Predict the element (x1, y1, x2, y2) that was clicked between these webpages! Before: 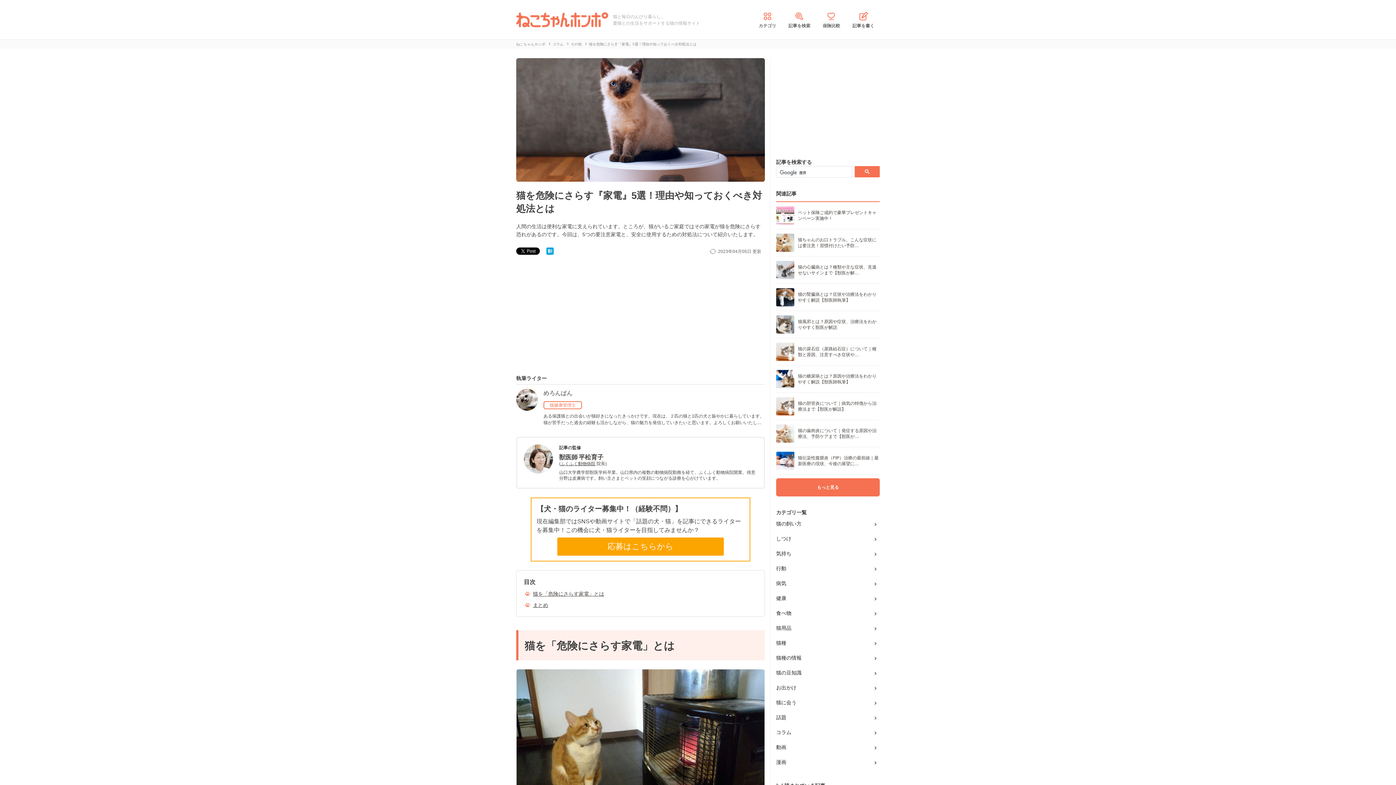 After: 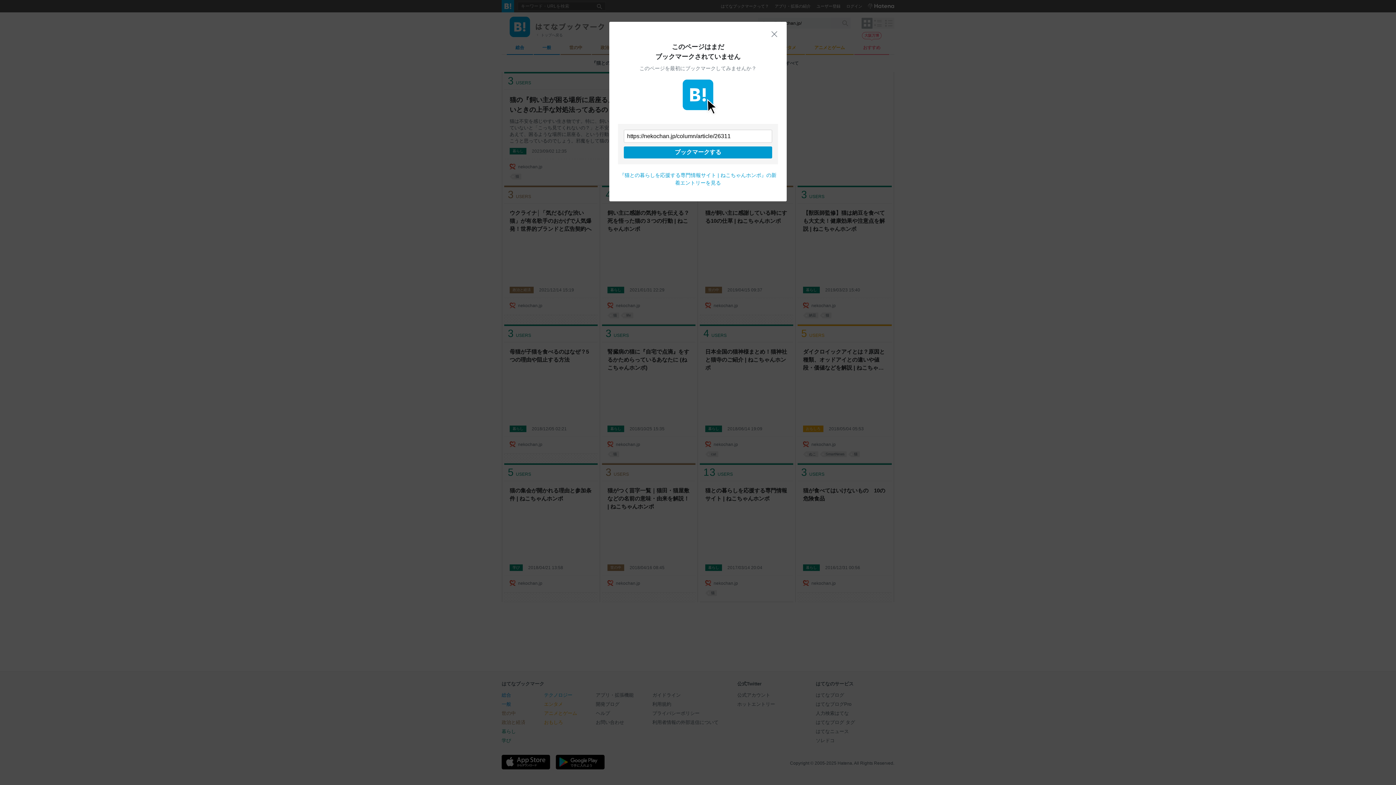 Action: bbox: (546, 252, 553, 257)